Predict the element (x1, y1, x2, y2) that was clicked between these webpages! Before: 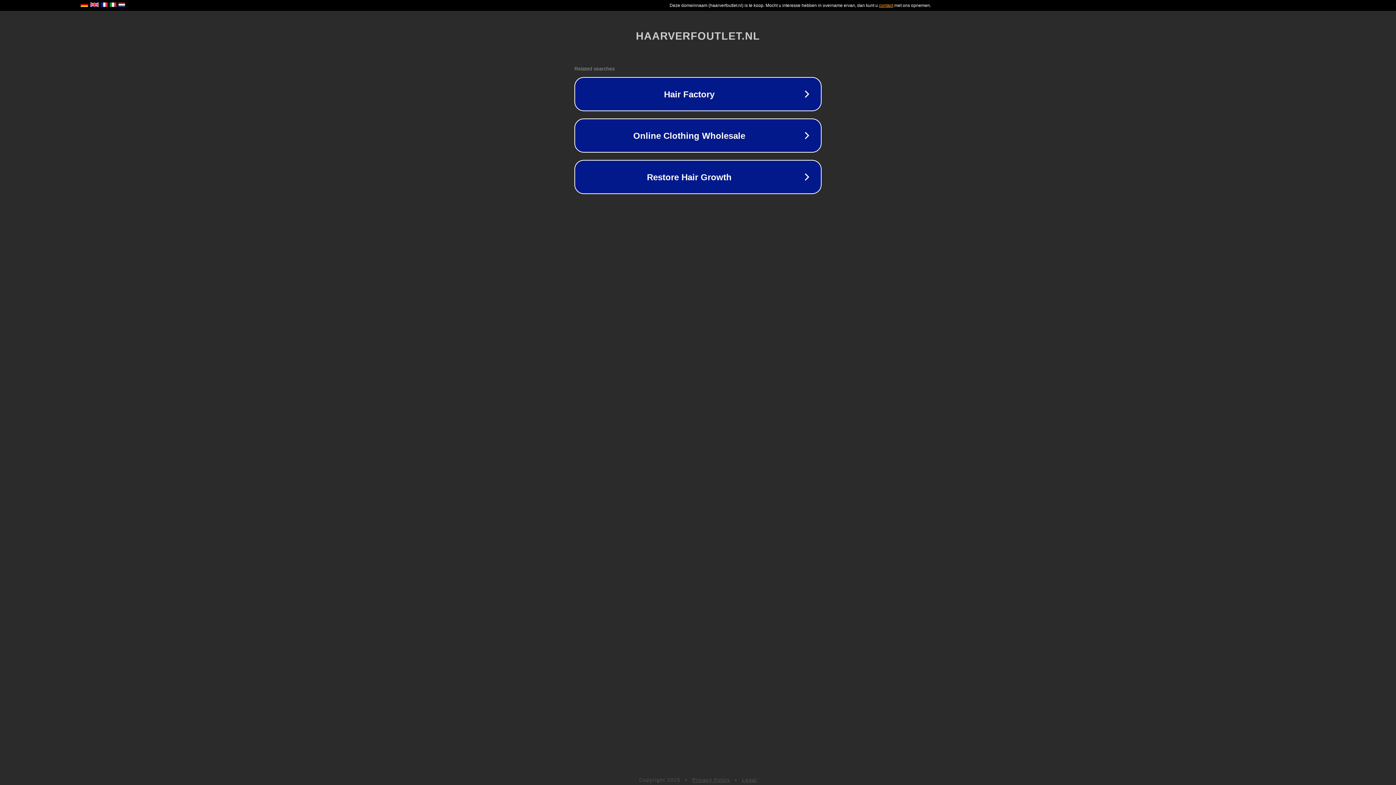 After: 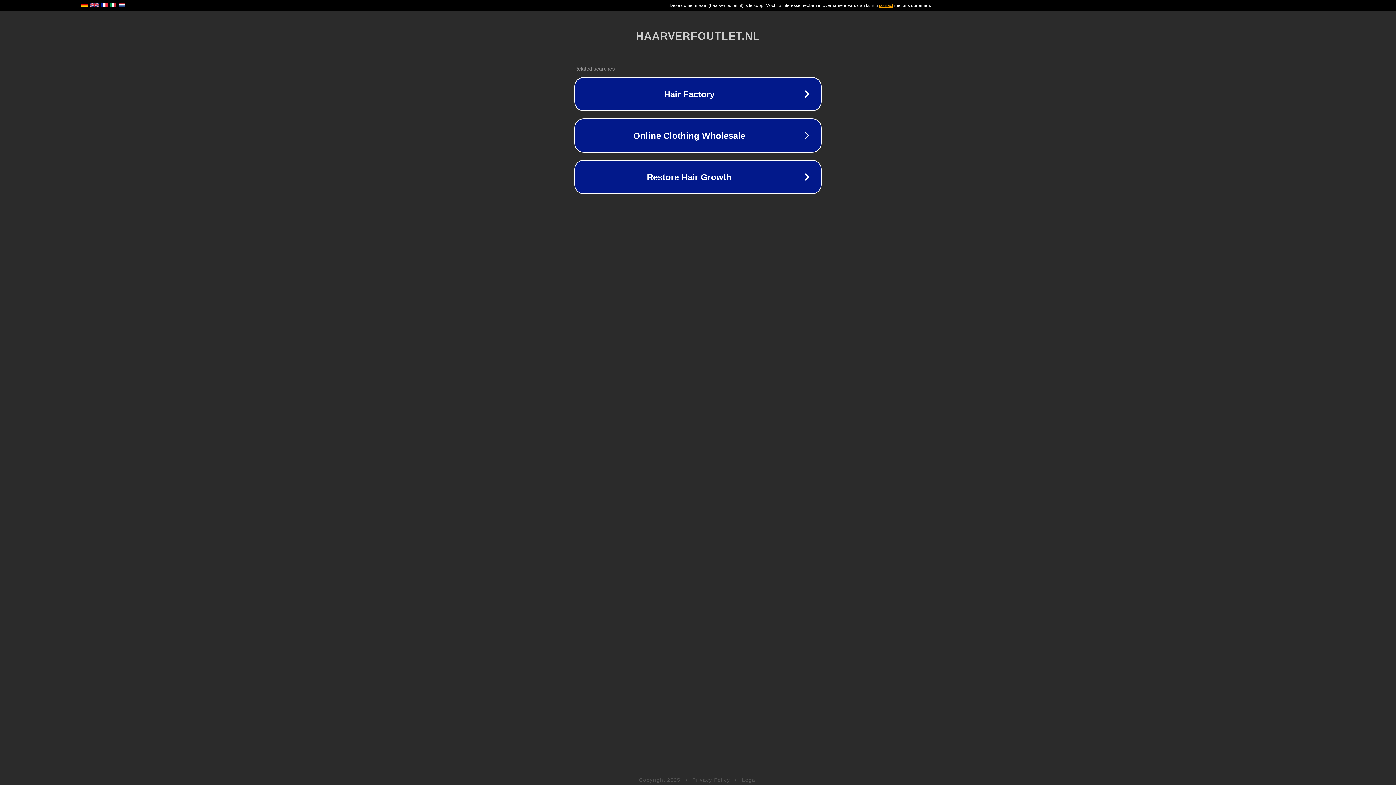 Action: bbox: (742, 777, 757, 783) label: Legal